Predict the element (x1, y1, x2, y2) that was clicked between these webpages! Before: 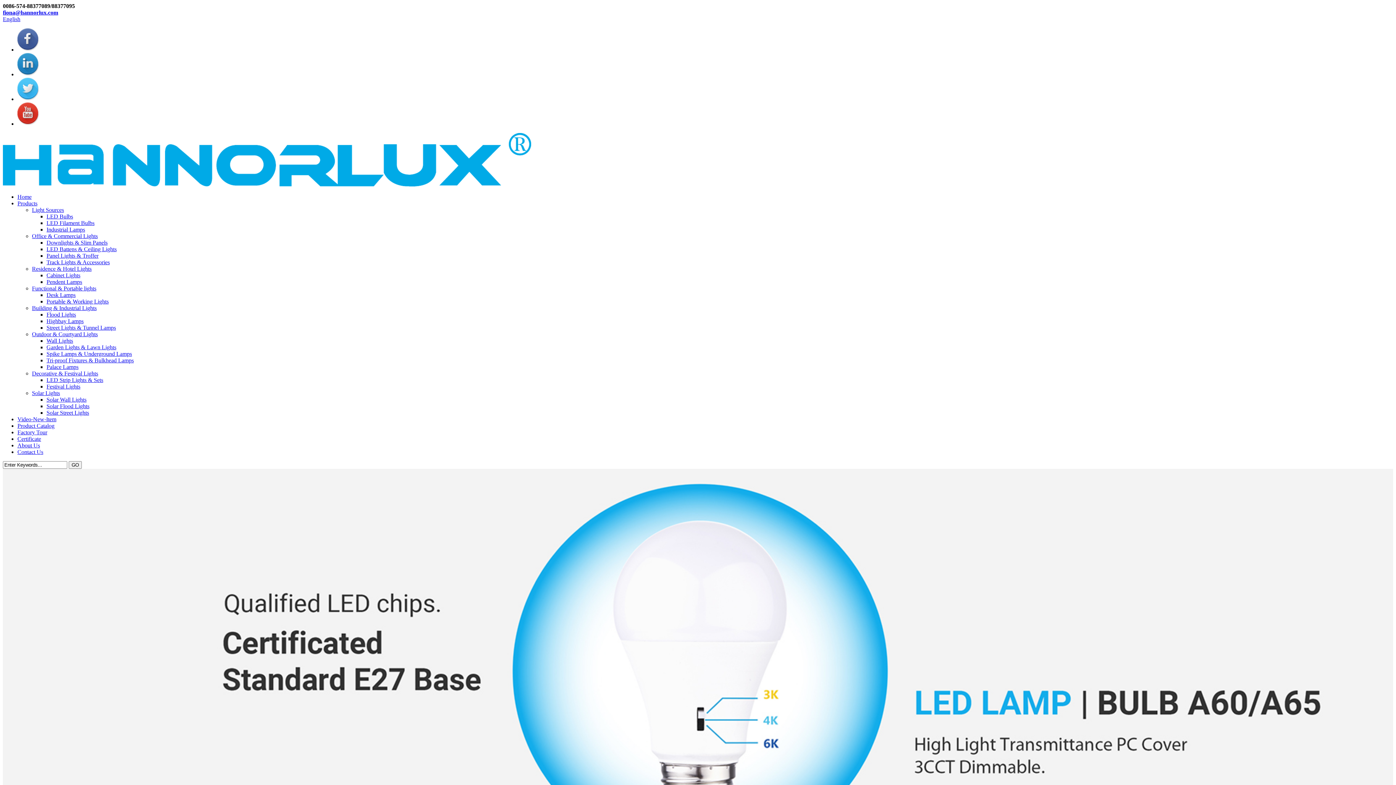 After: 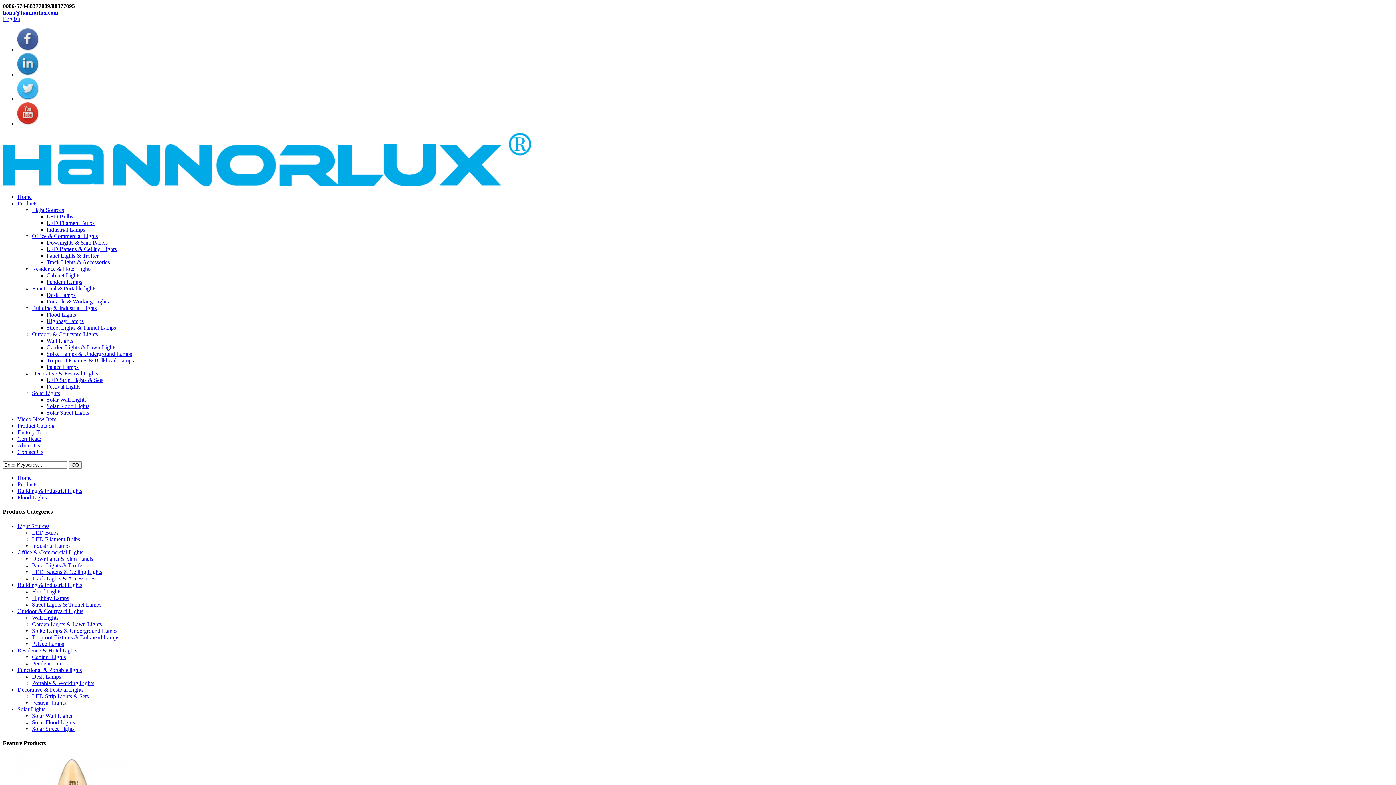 Action: bbox: (46, 311, 76, 317) label: Flood Lights